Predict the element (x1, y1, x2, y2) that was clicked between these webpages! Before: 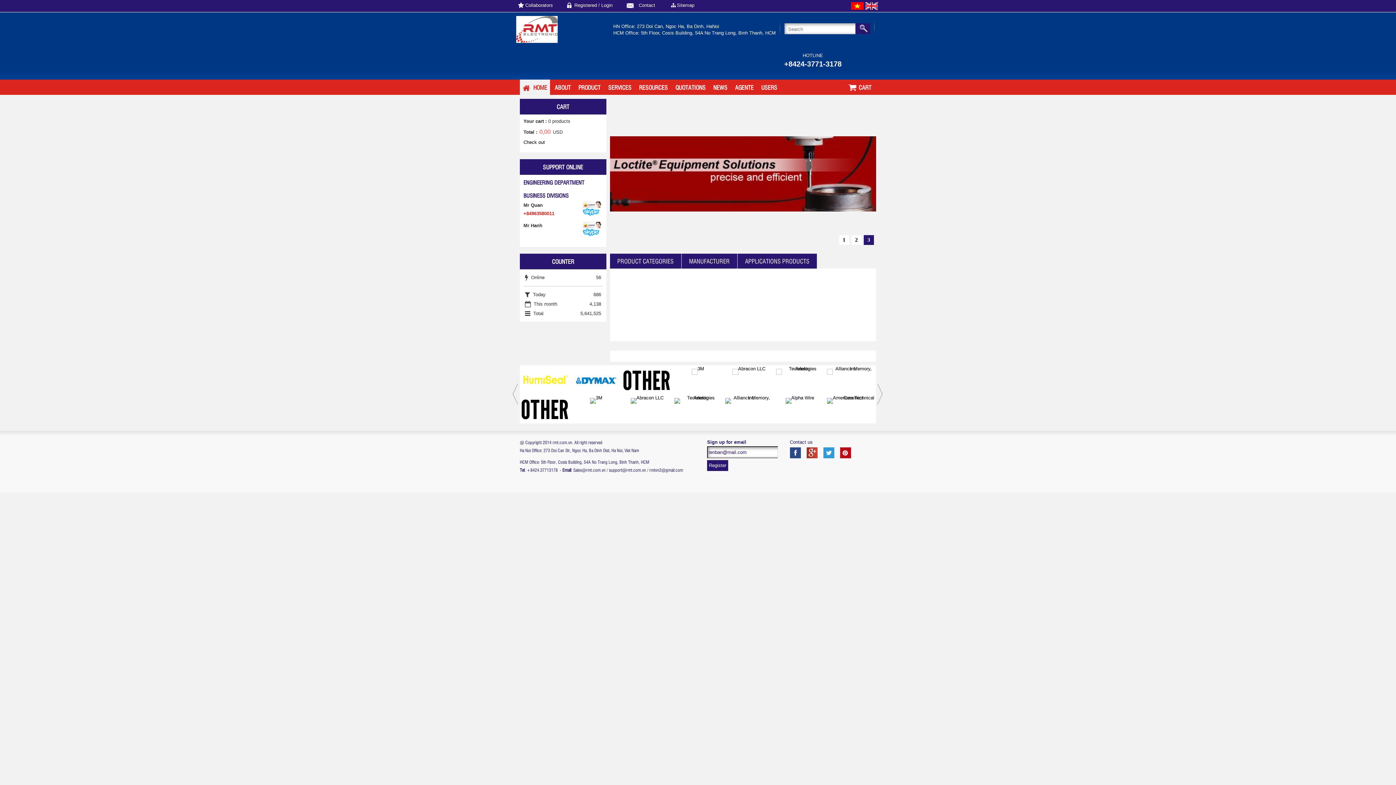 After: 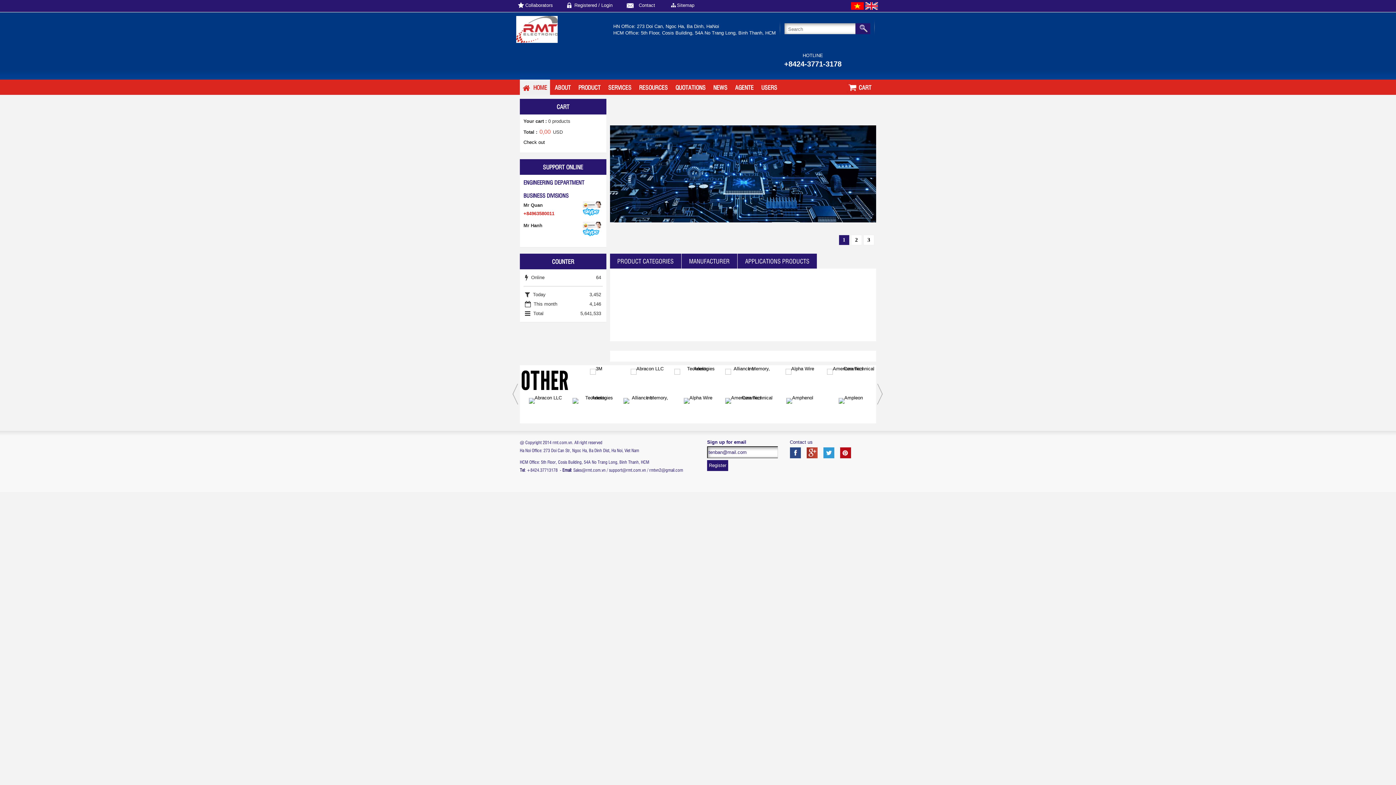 Action: bbox: (865, 2, 878, 8)